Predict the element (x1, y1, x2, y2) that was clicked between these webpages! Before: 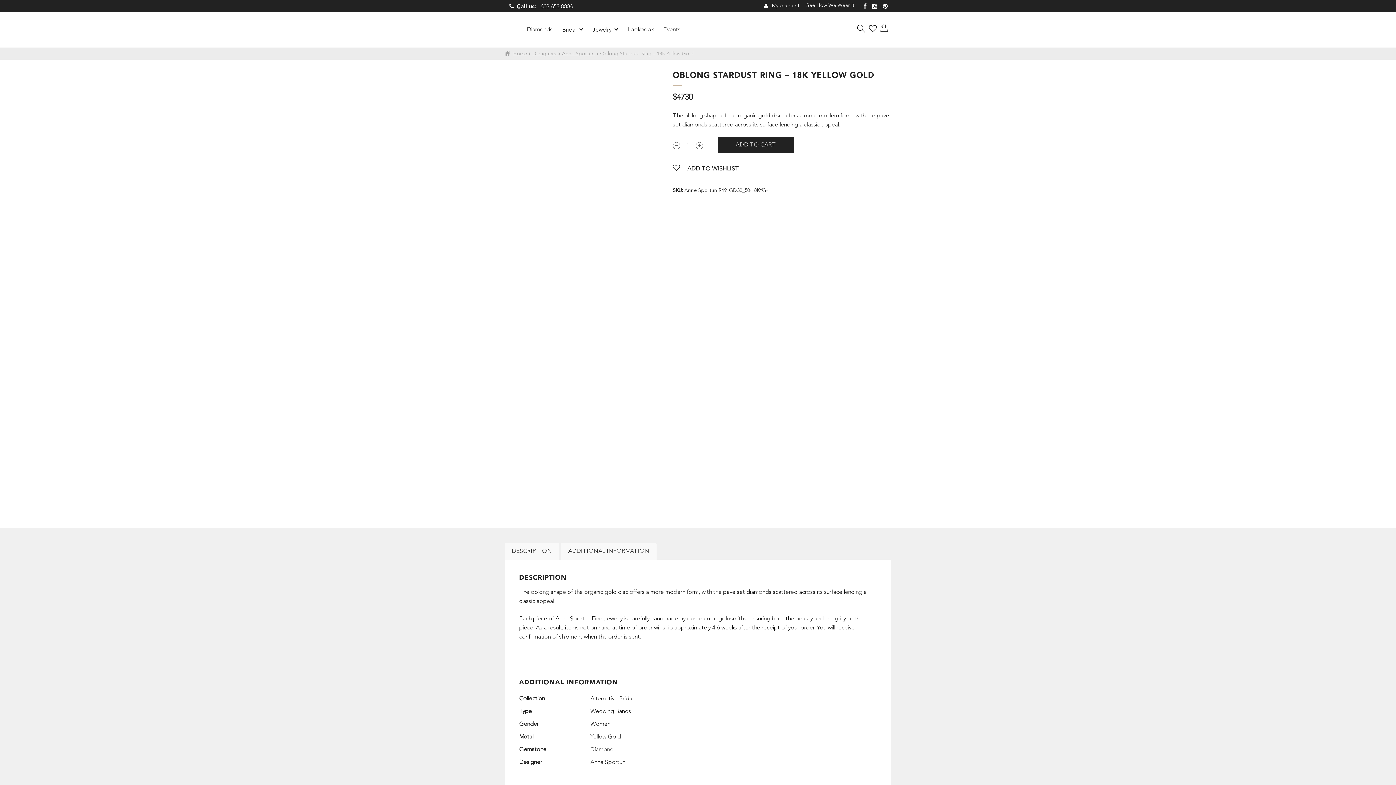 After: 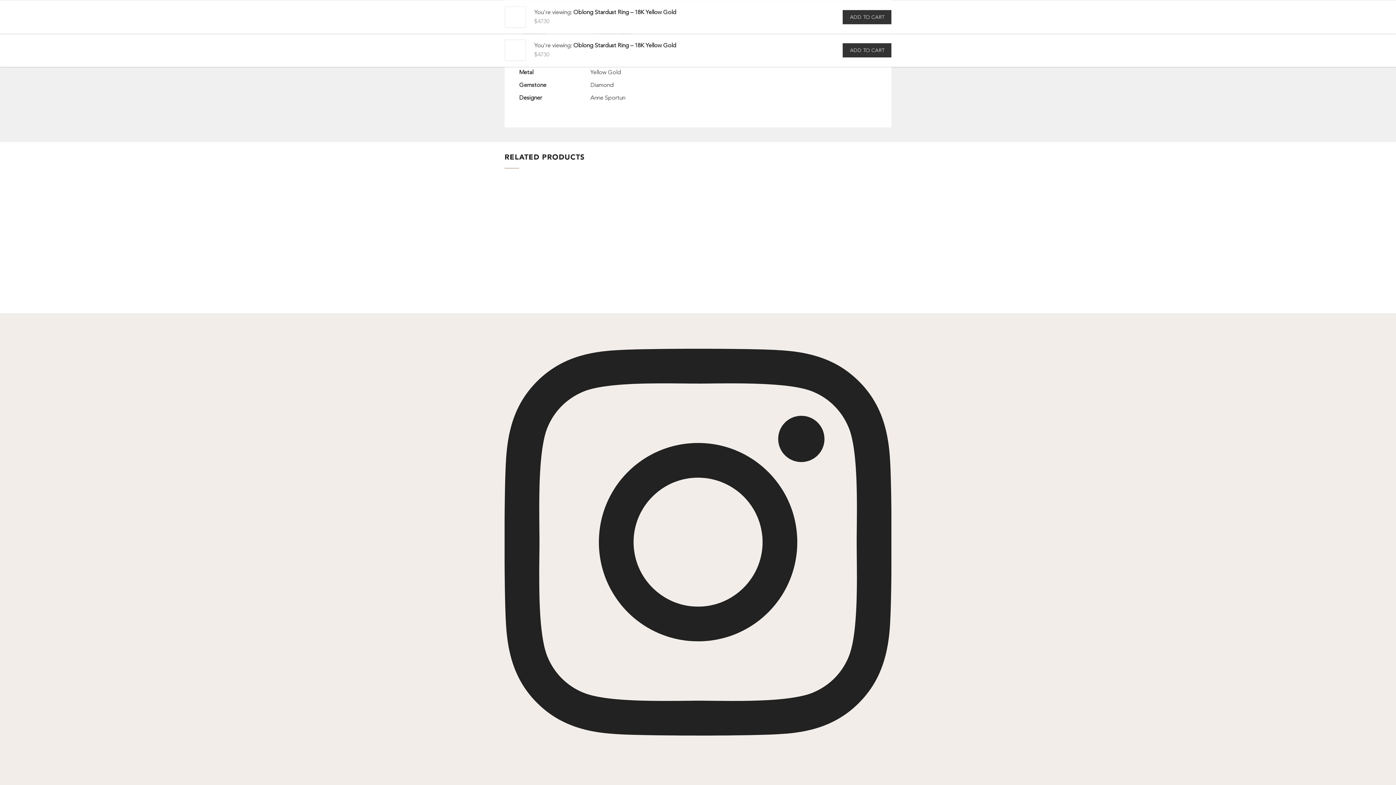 Action: label: ADDITIONAL INFORMATION bbox: (561, 542, 656, 560)